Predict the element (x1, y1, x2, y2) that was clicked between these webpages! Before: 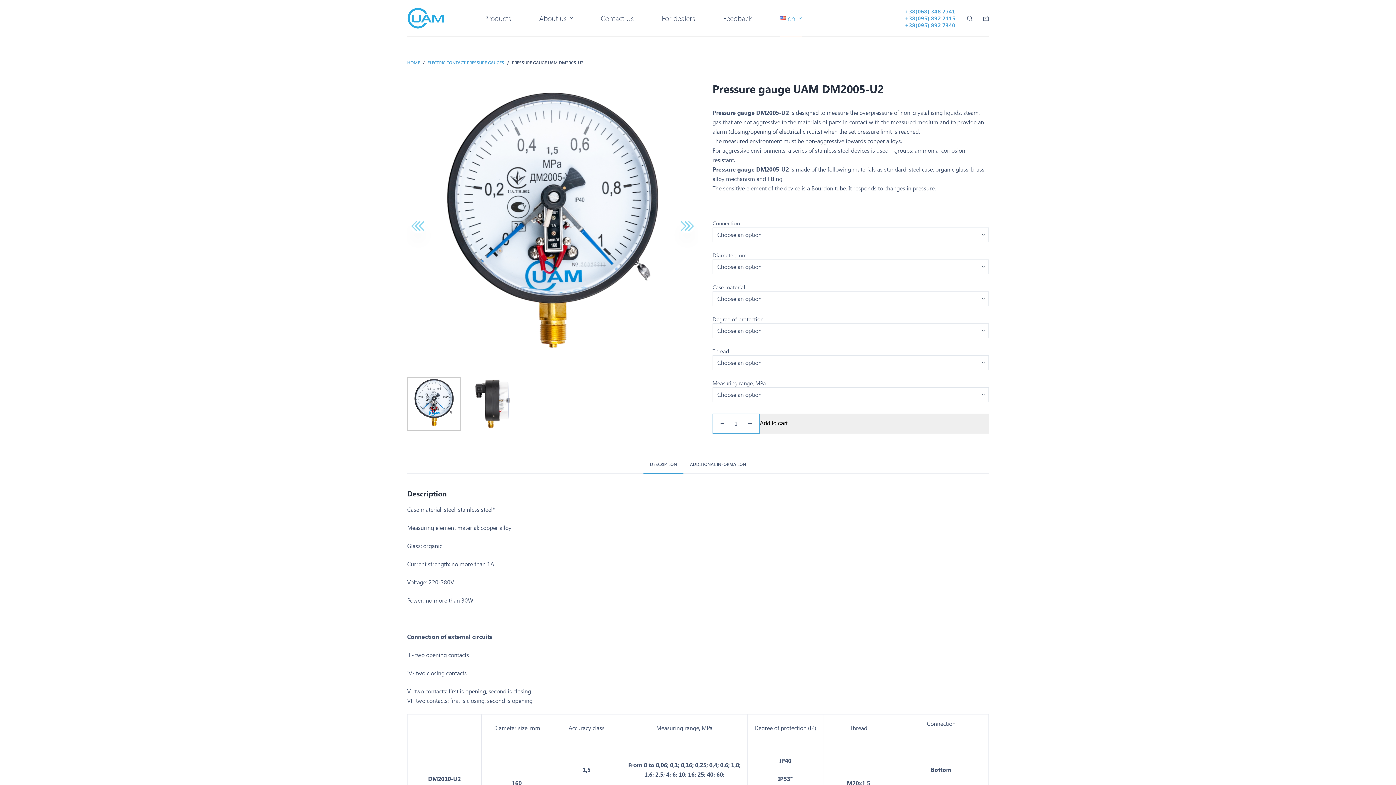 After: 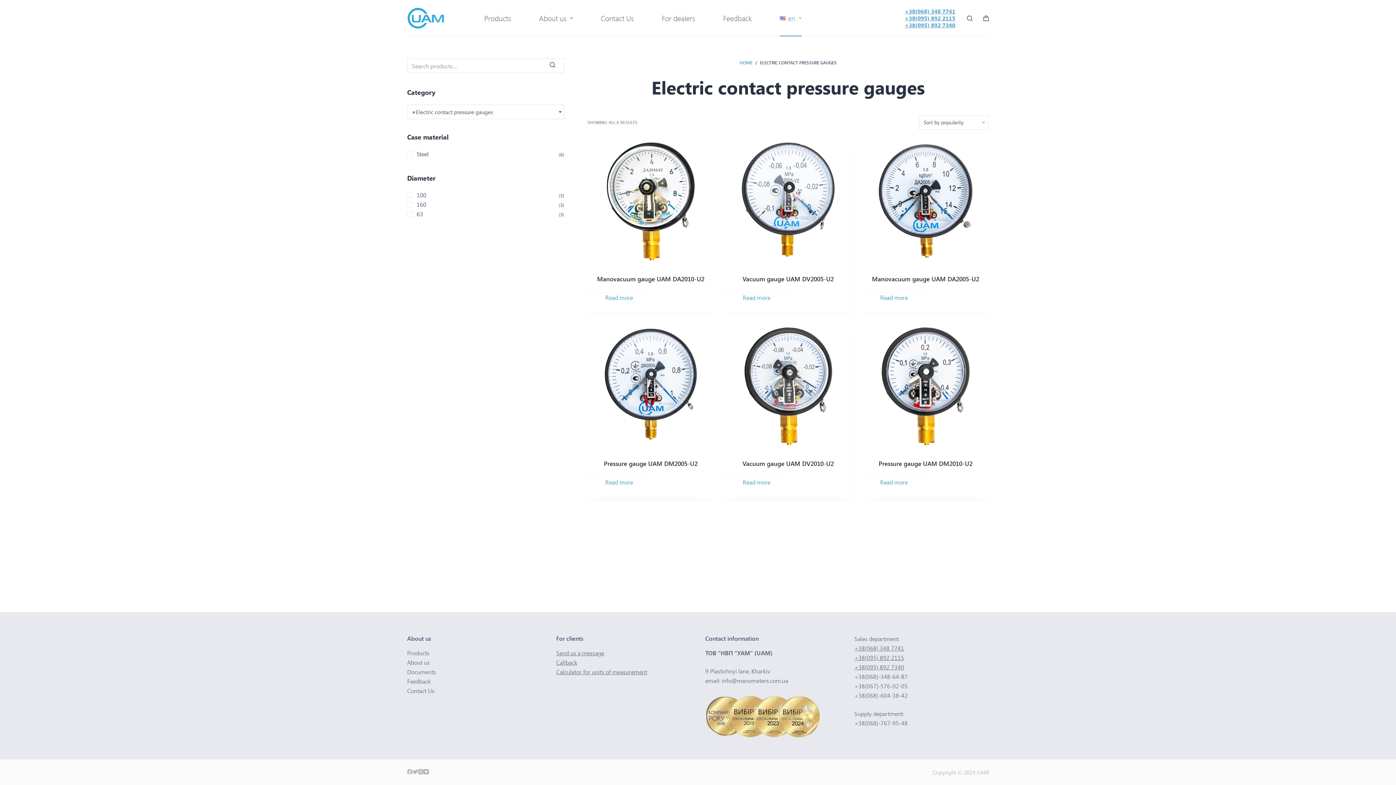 Action: bbox: (427, 59, 504, 66) label: ELECTRIC CONTACT PRESSURE GAUGES